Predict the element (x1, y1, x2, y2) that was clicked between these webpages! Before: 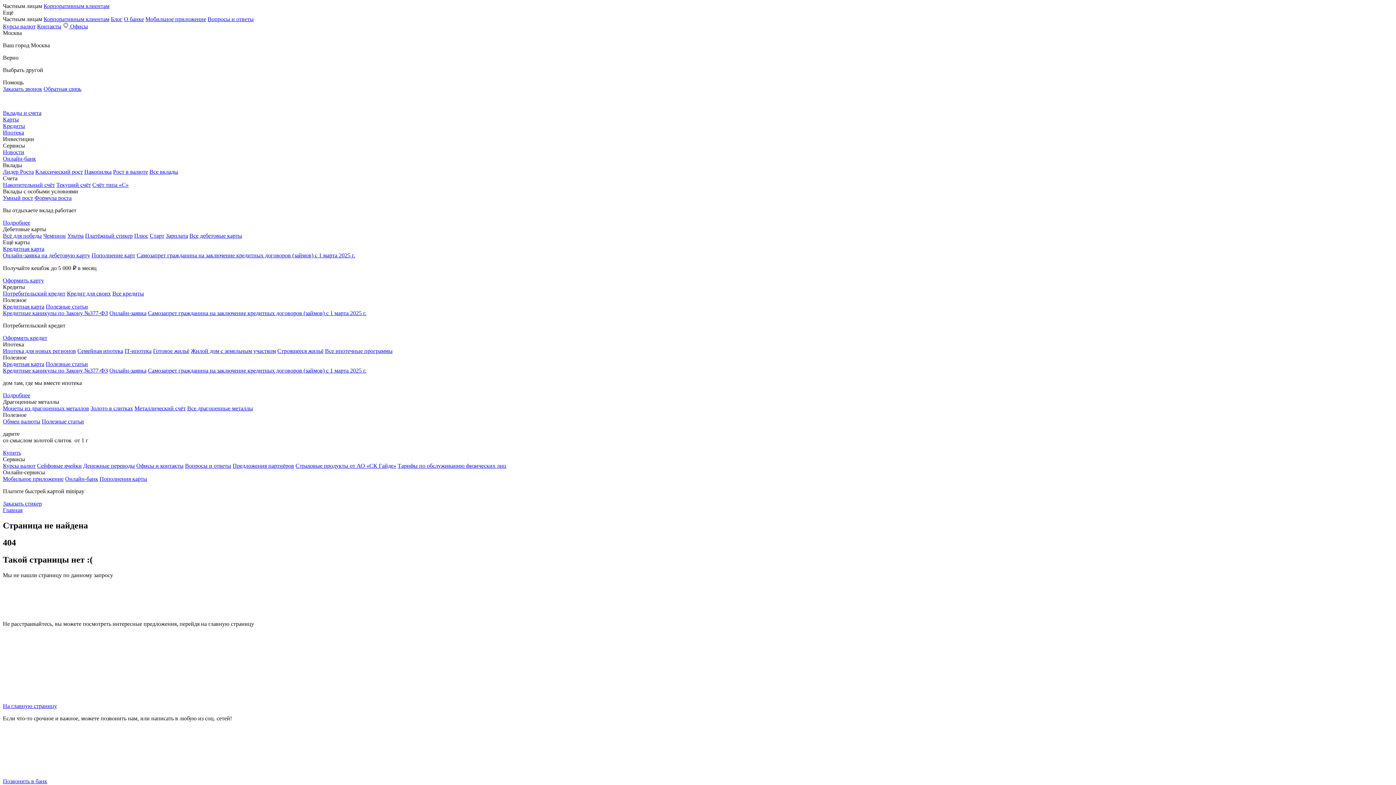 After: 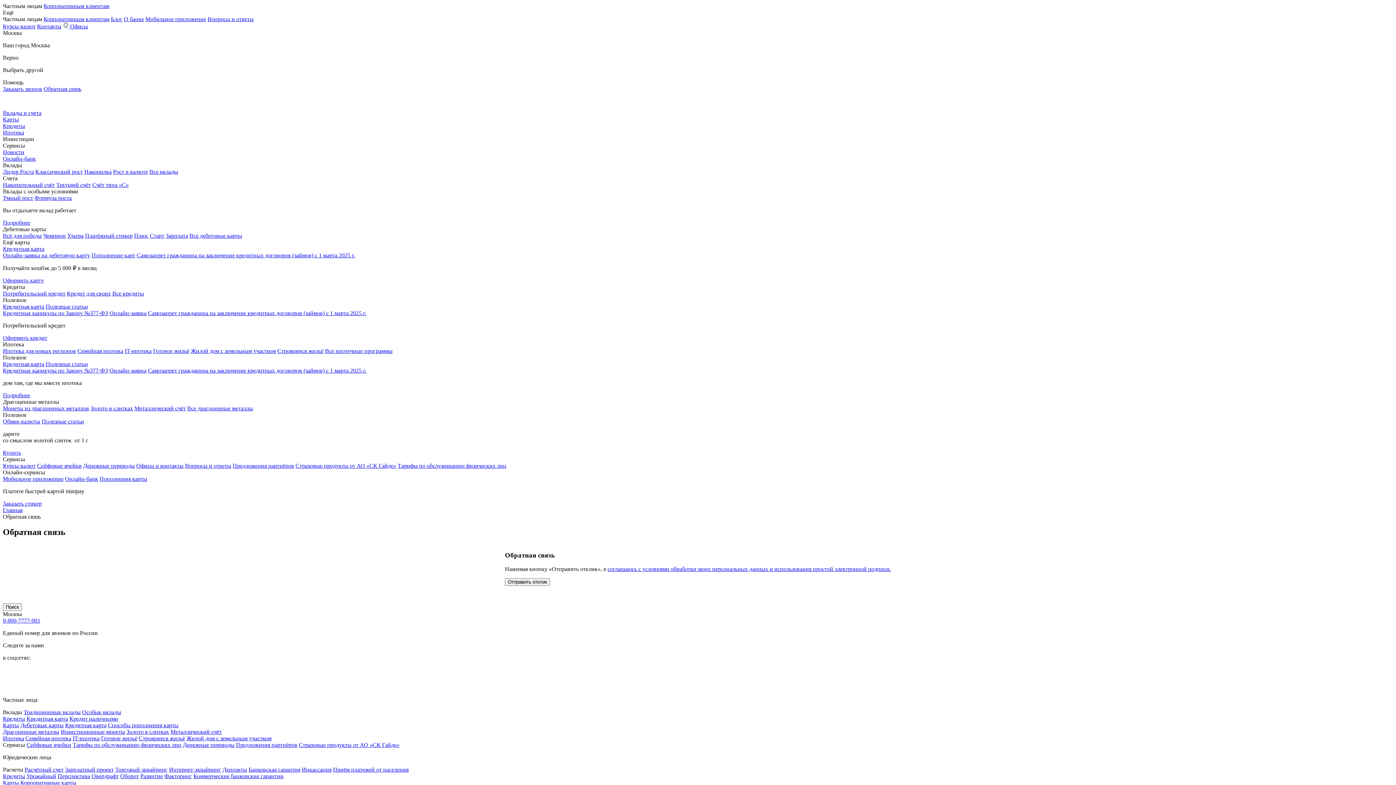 Action: label: Обратная связь bbox: (43, 85, 81, 92)